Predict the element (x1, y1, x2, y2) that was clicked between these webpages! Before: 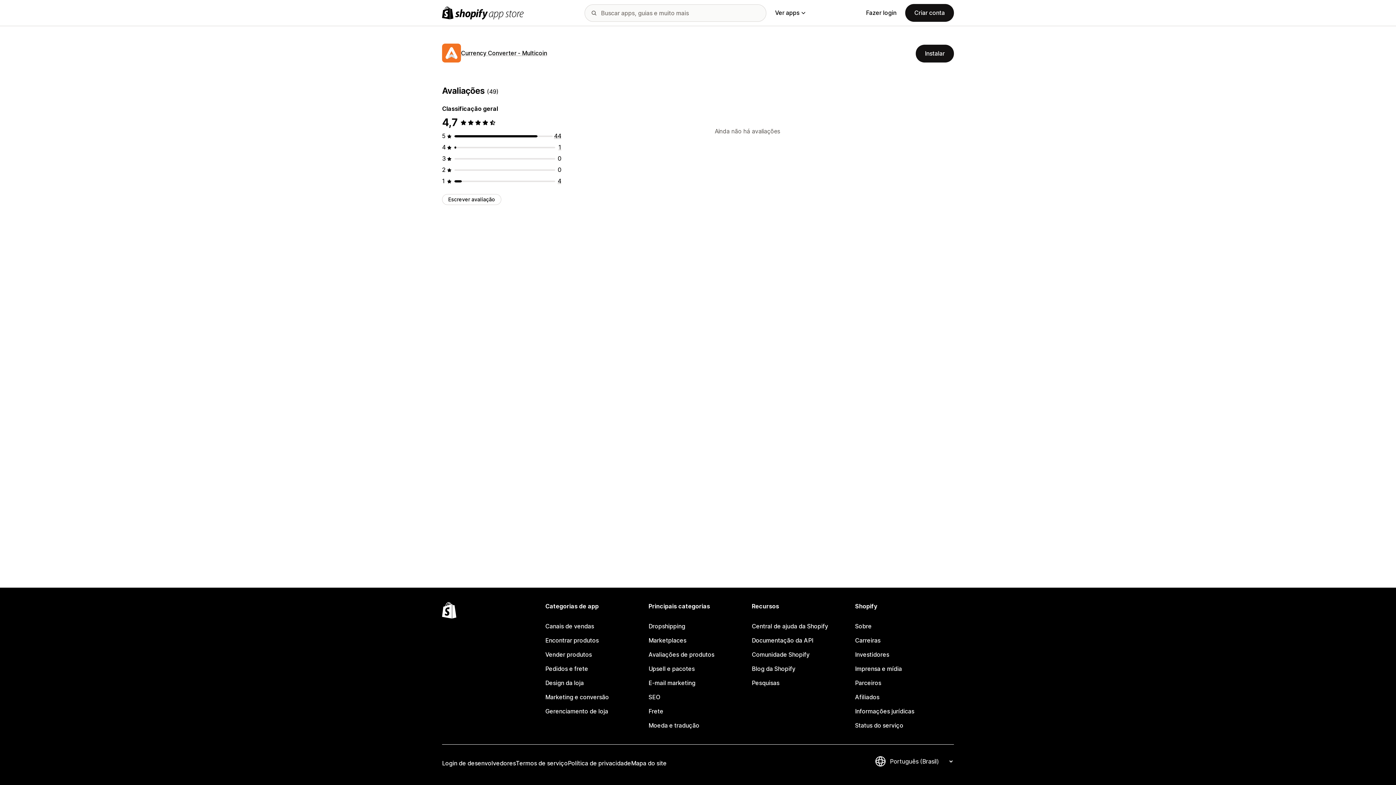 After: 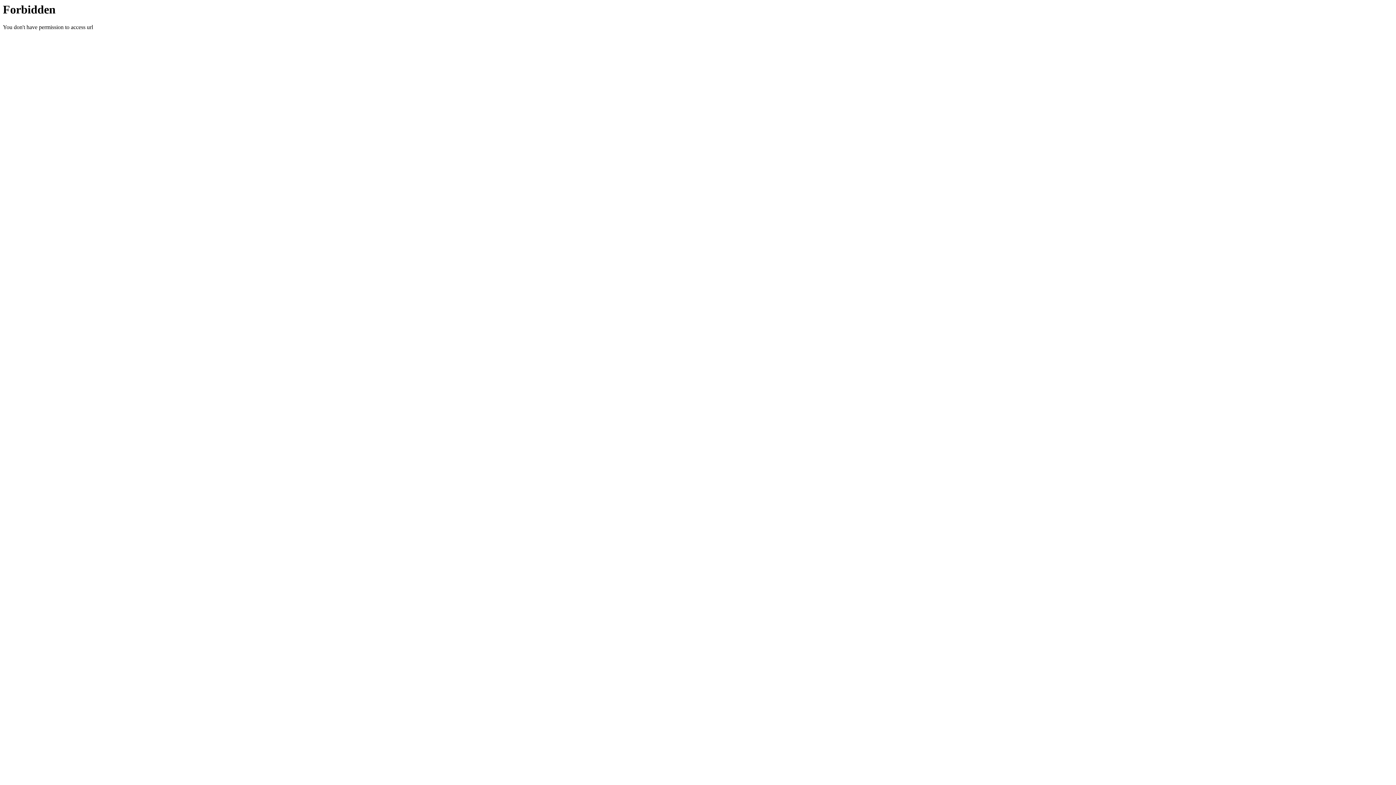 Action: bbox: (752, 648, 850, 662) label: Comunidade Shopify